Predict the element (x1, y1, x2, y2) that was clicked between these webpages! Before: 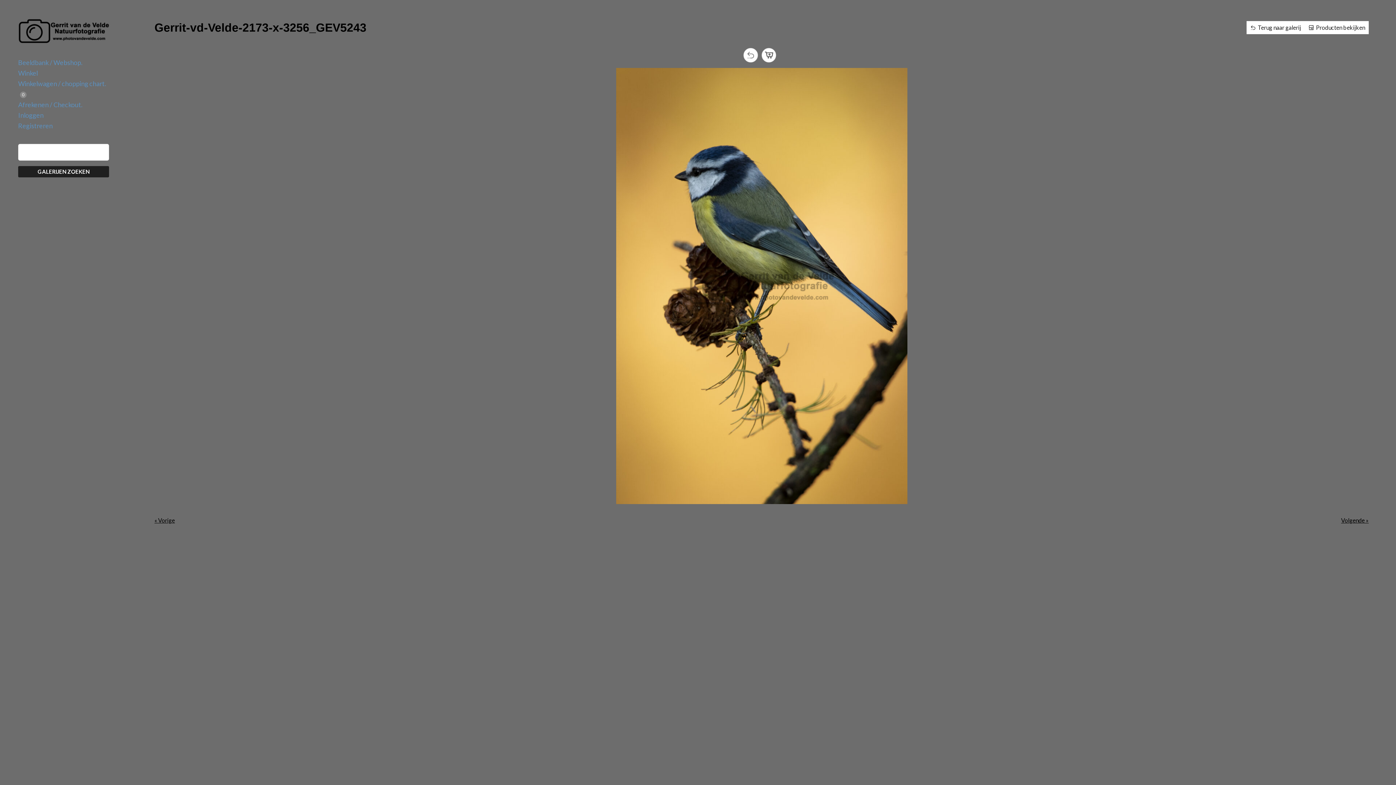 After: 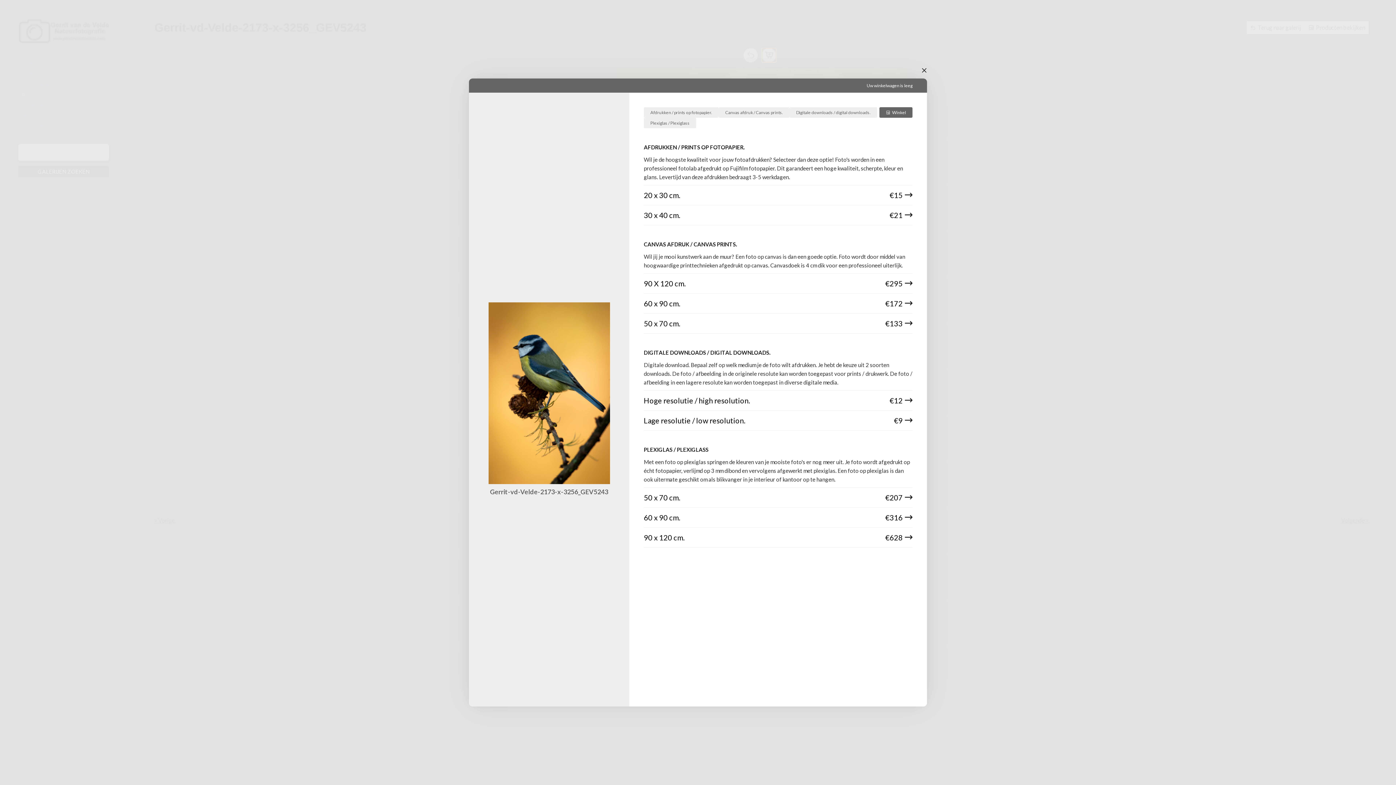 Action: bbox: (761, 48, 776, 62)